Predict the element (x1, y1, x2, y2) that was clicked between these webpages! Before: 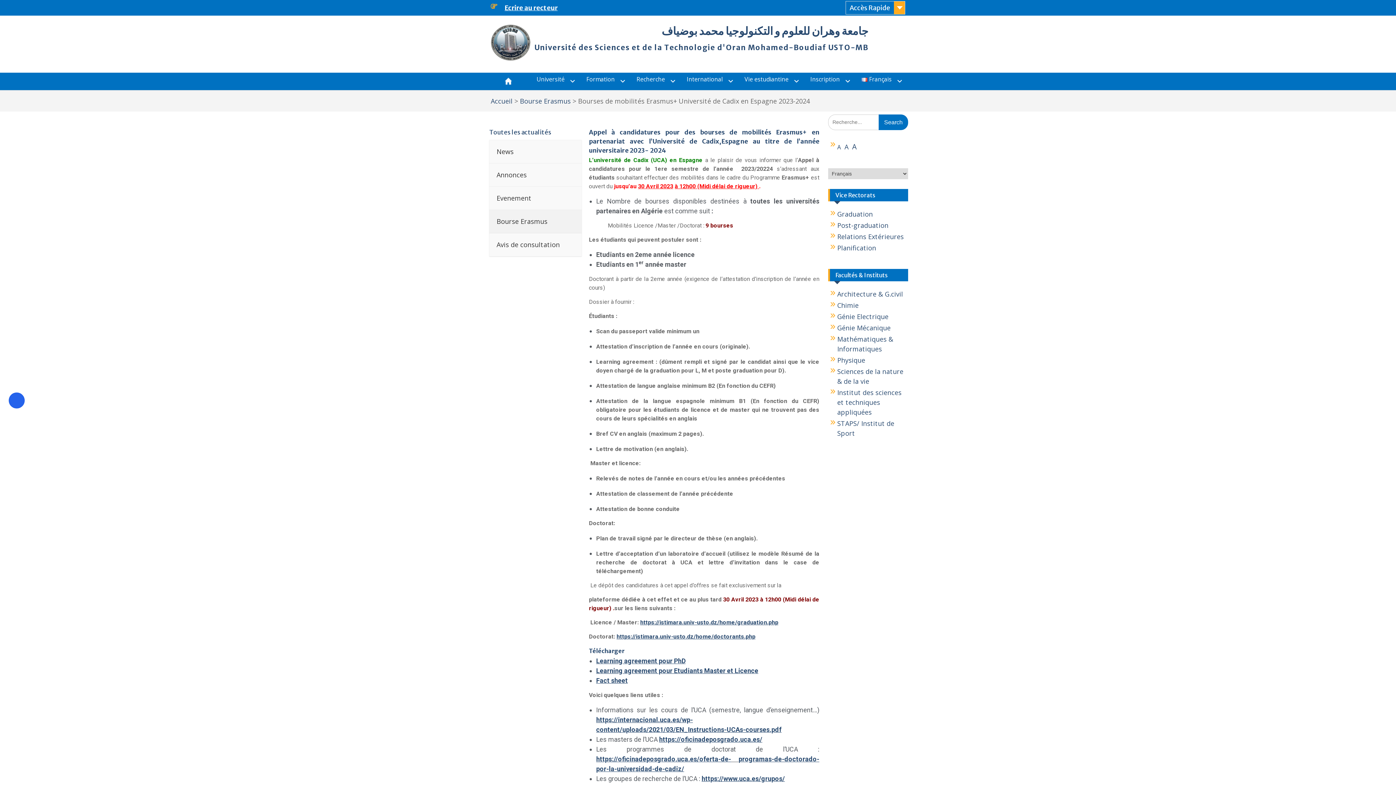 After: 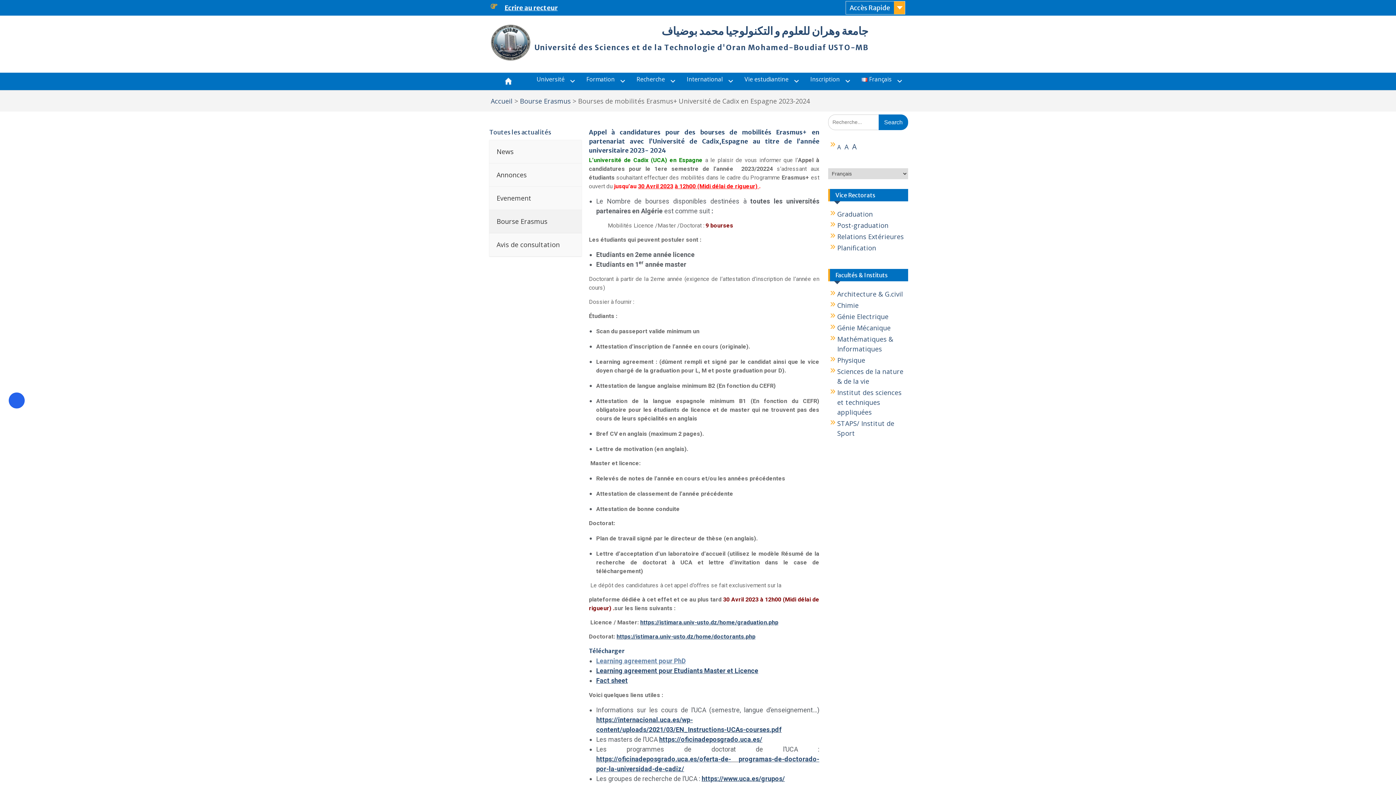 Action: label: Learning agreement pour PhD bbox: (596, 657, 685, 665)